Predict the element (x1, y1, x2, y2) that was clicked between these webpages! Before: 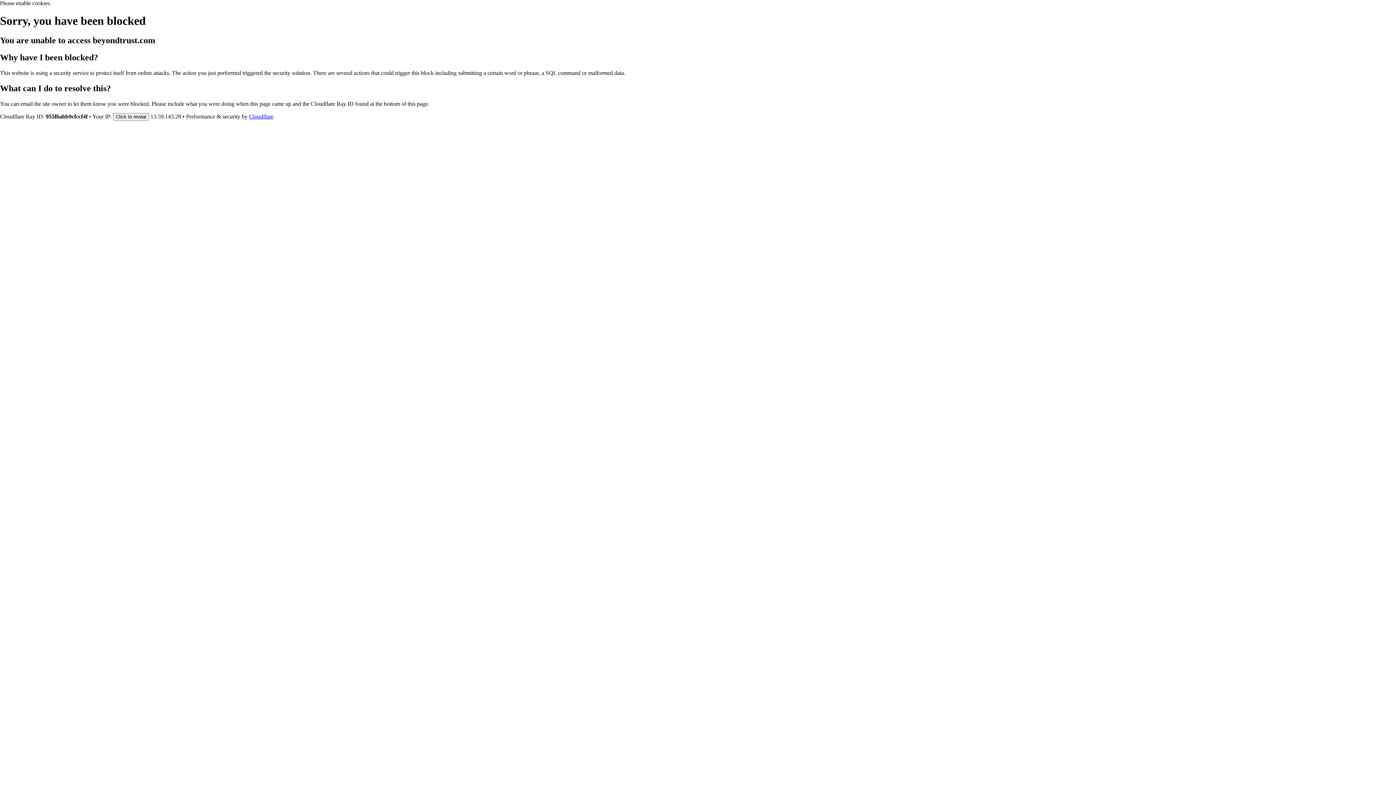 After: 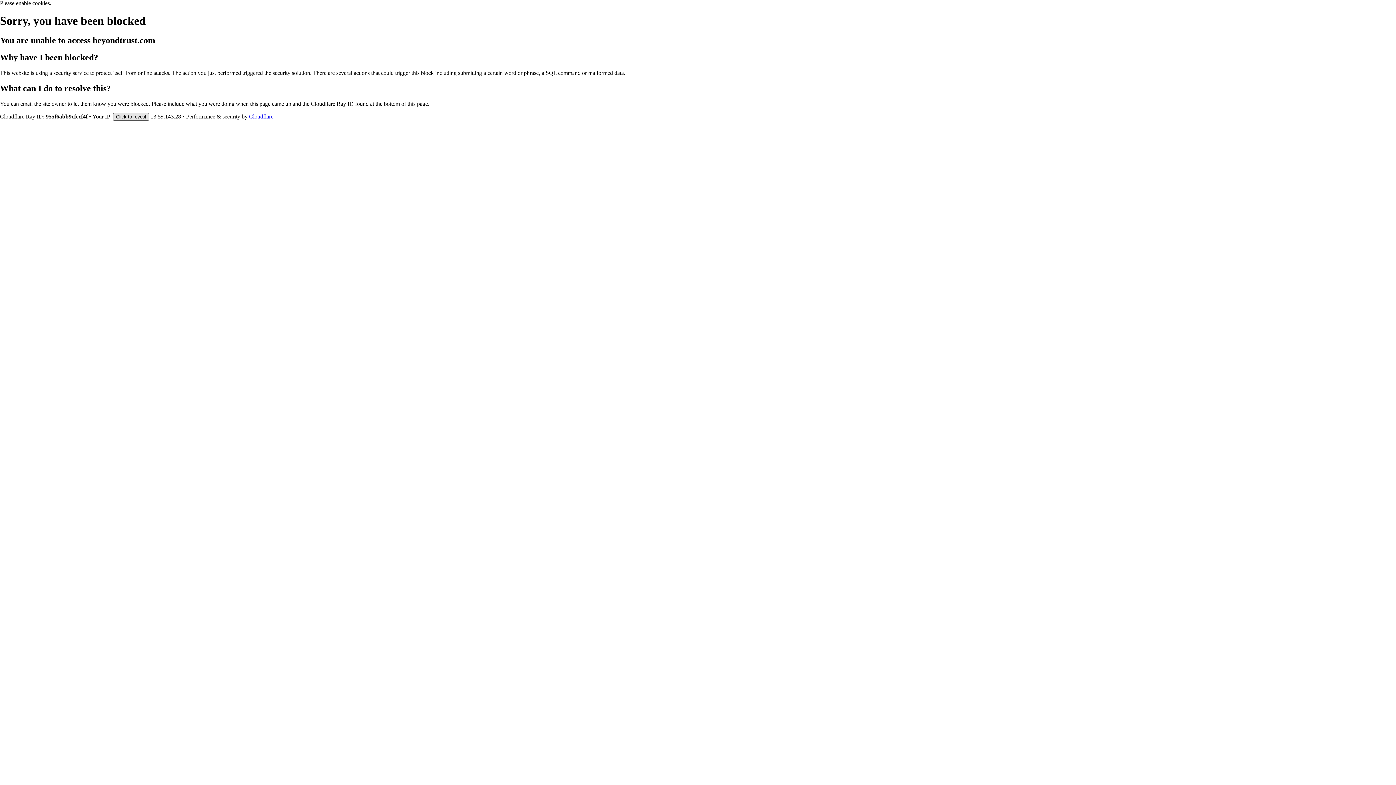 Action: bbox: (113, 112, 149, 120) label: Click to reveal